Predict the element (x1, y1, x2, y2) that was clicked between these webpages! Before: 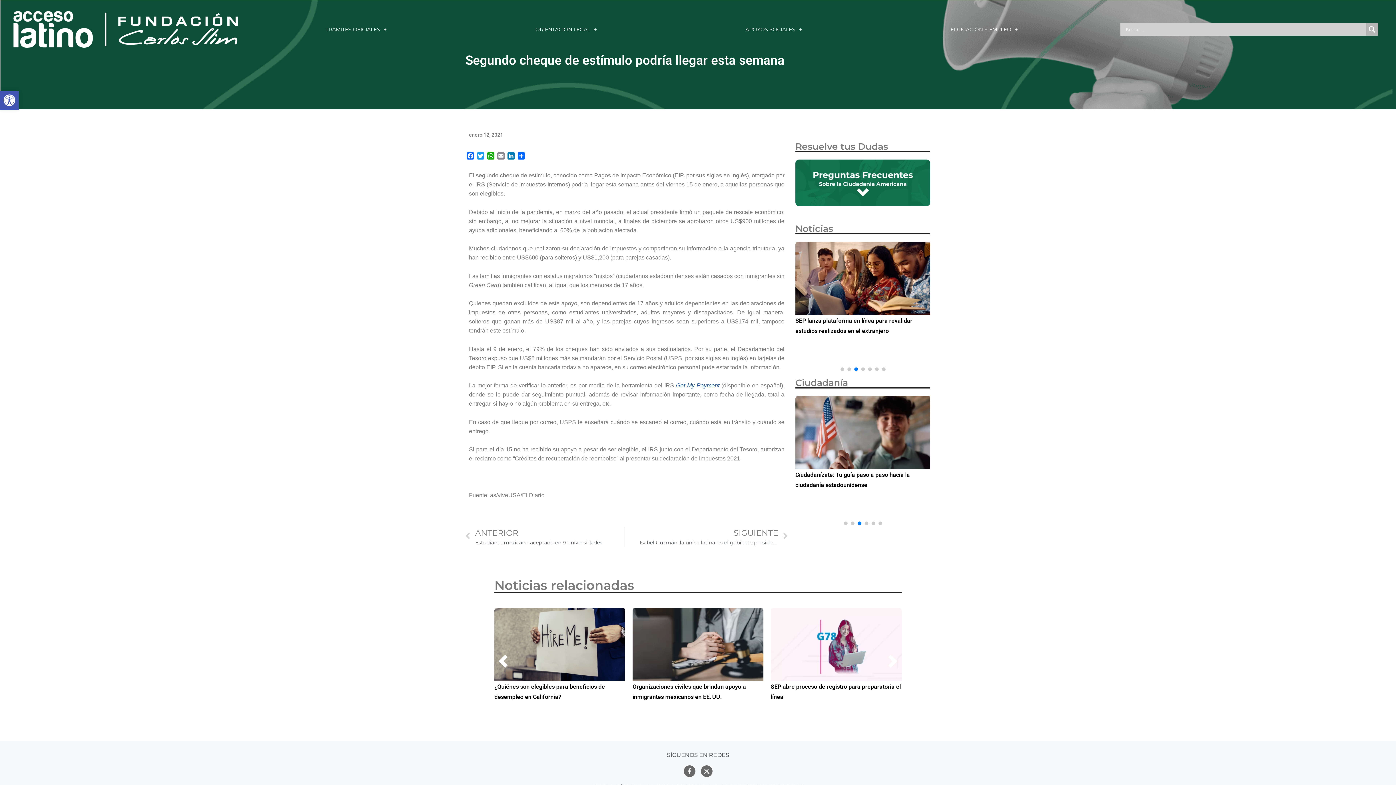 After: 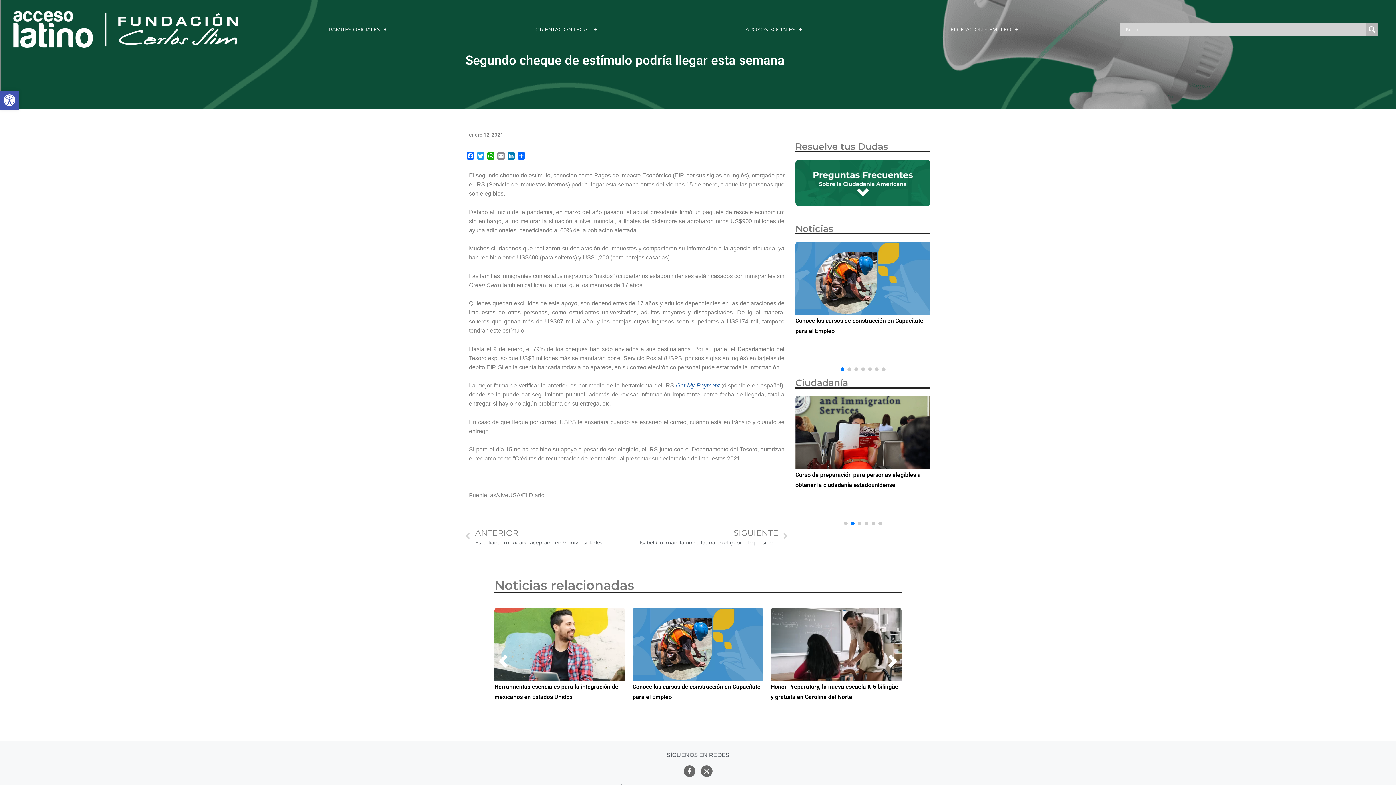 Action: label: Next slide bbox: (886, 655, 899, 668)